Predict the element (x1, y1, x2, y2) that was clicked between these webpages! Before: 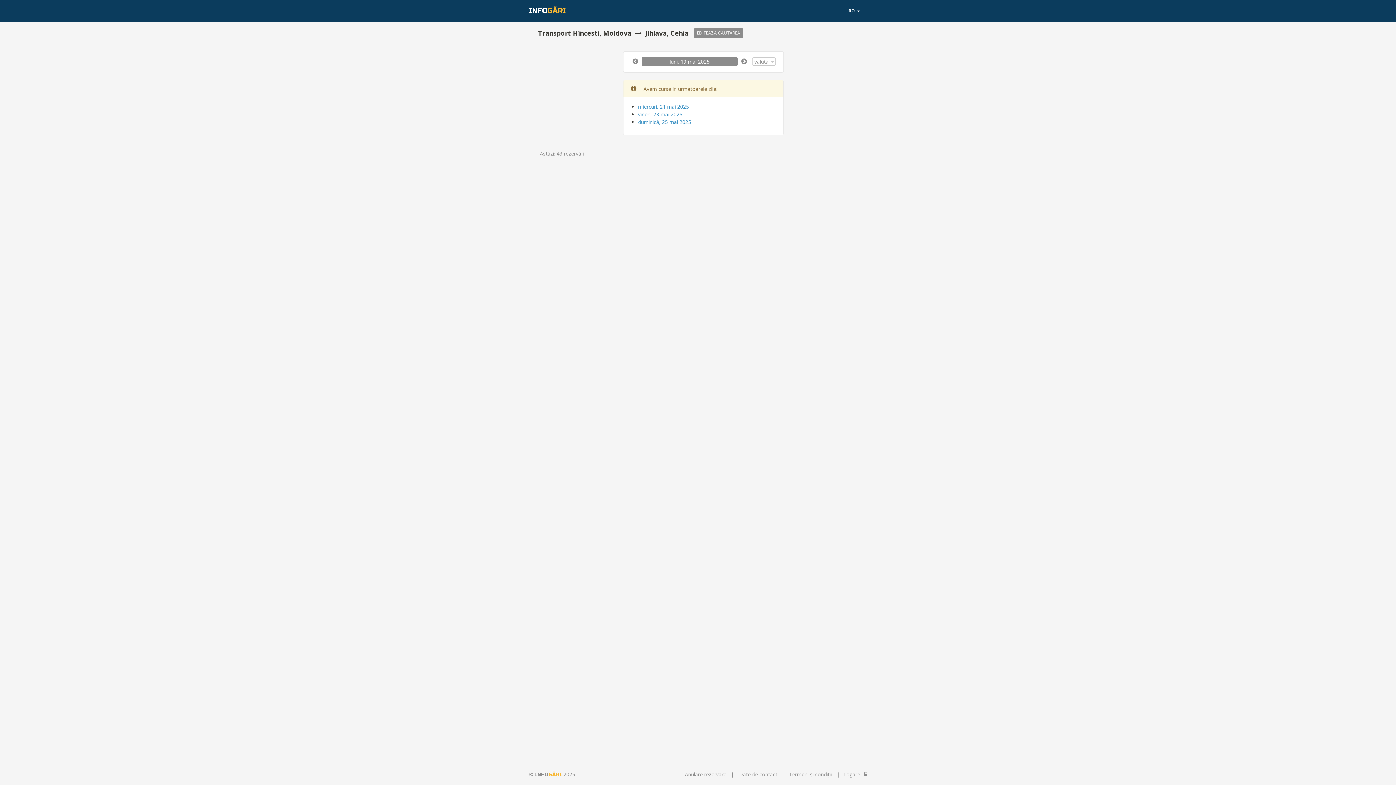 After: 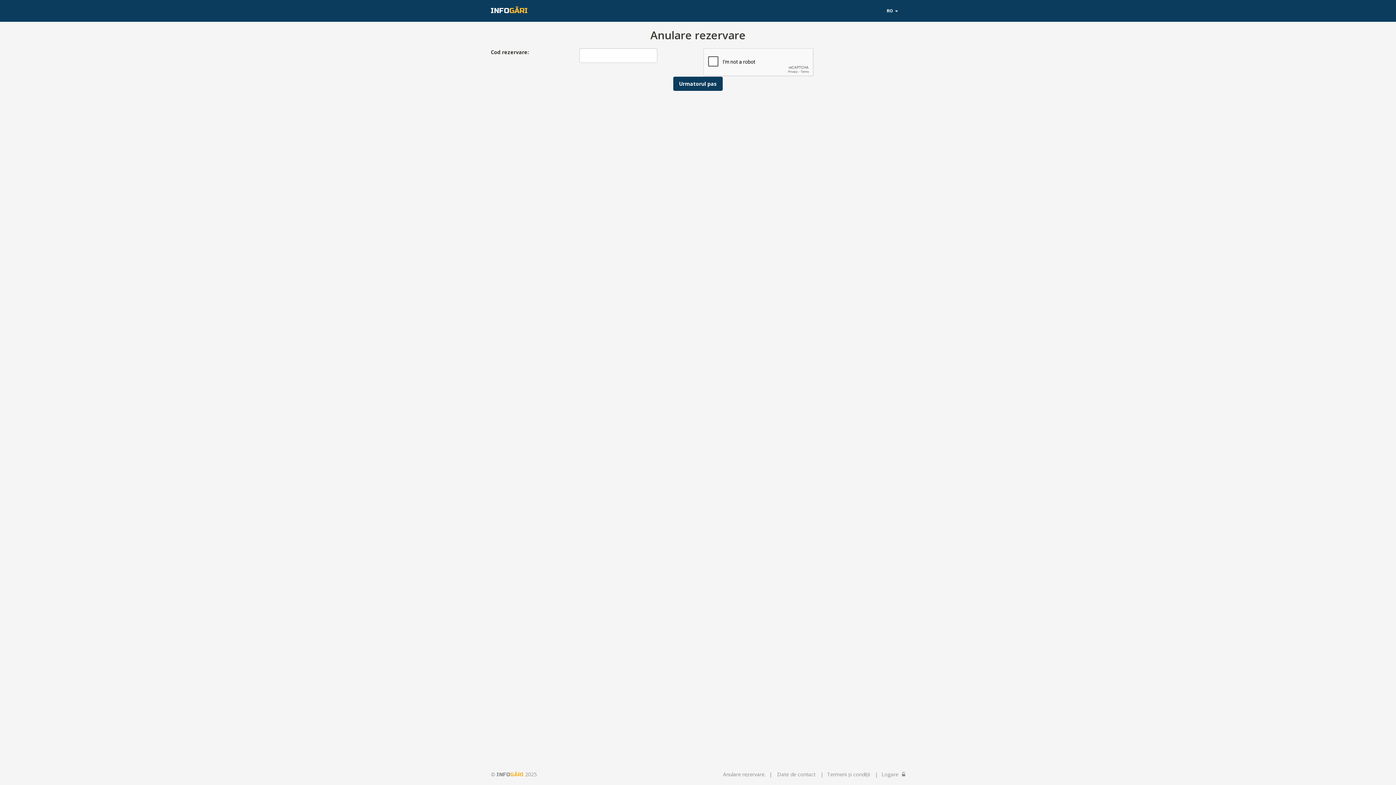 Action: label: Anulare rezervare. bbox: (681, 771, 731, 778)